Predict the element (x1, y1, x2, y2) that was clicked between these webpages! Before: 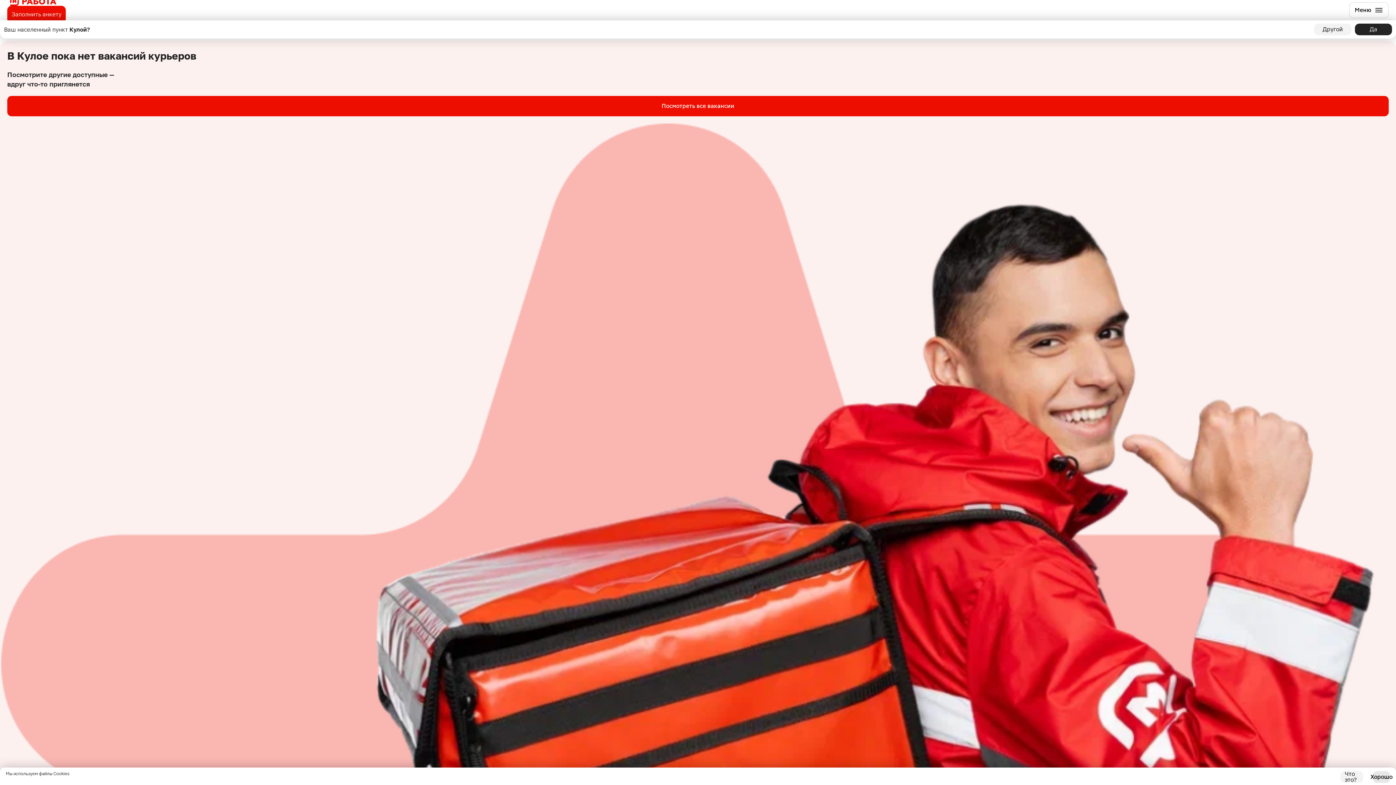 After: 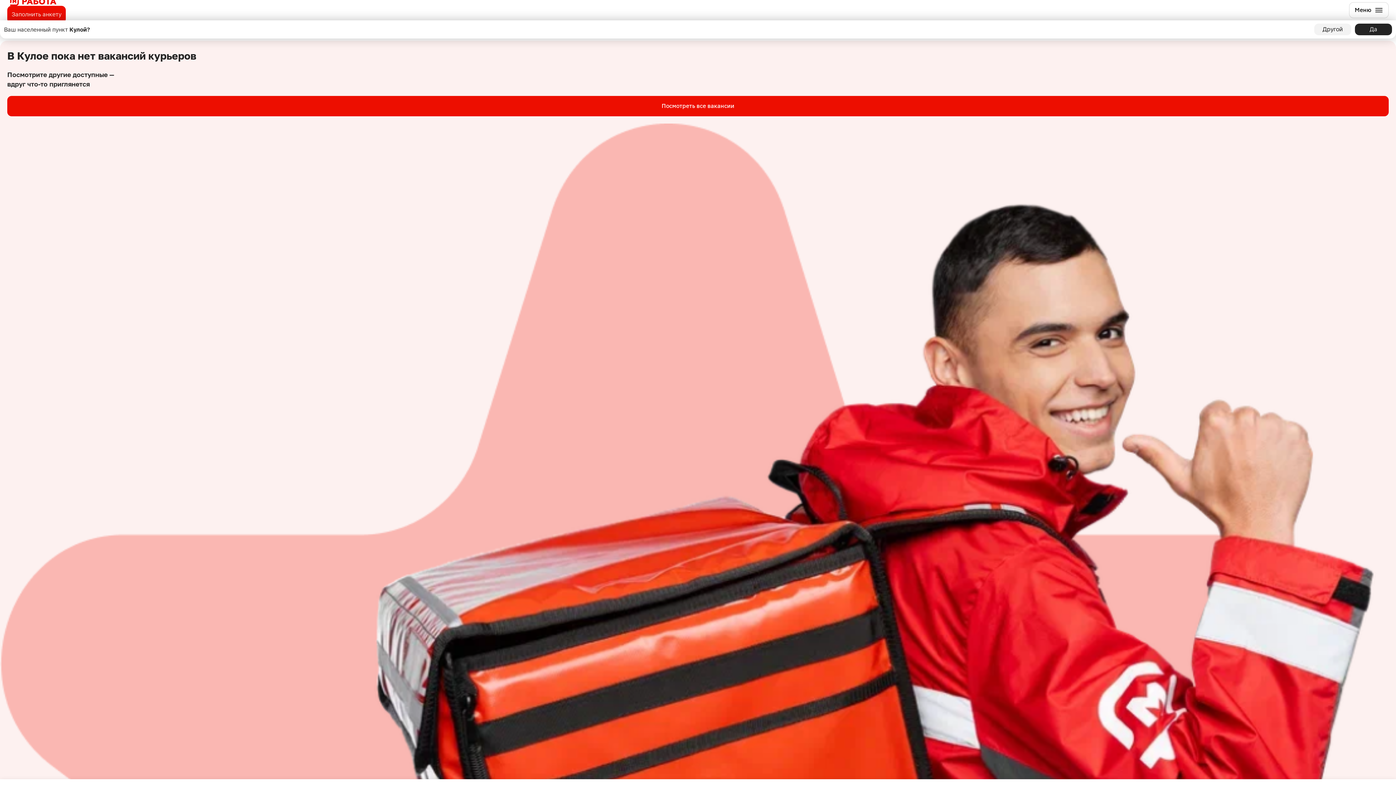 Action: label: Хорошо bbox: (1373, 771, 1390, 783)